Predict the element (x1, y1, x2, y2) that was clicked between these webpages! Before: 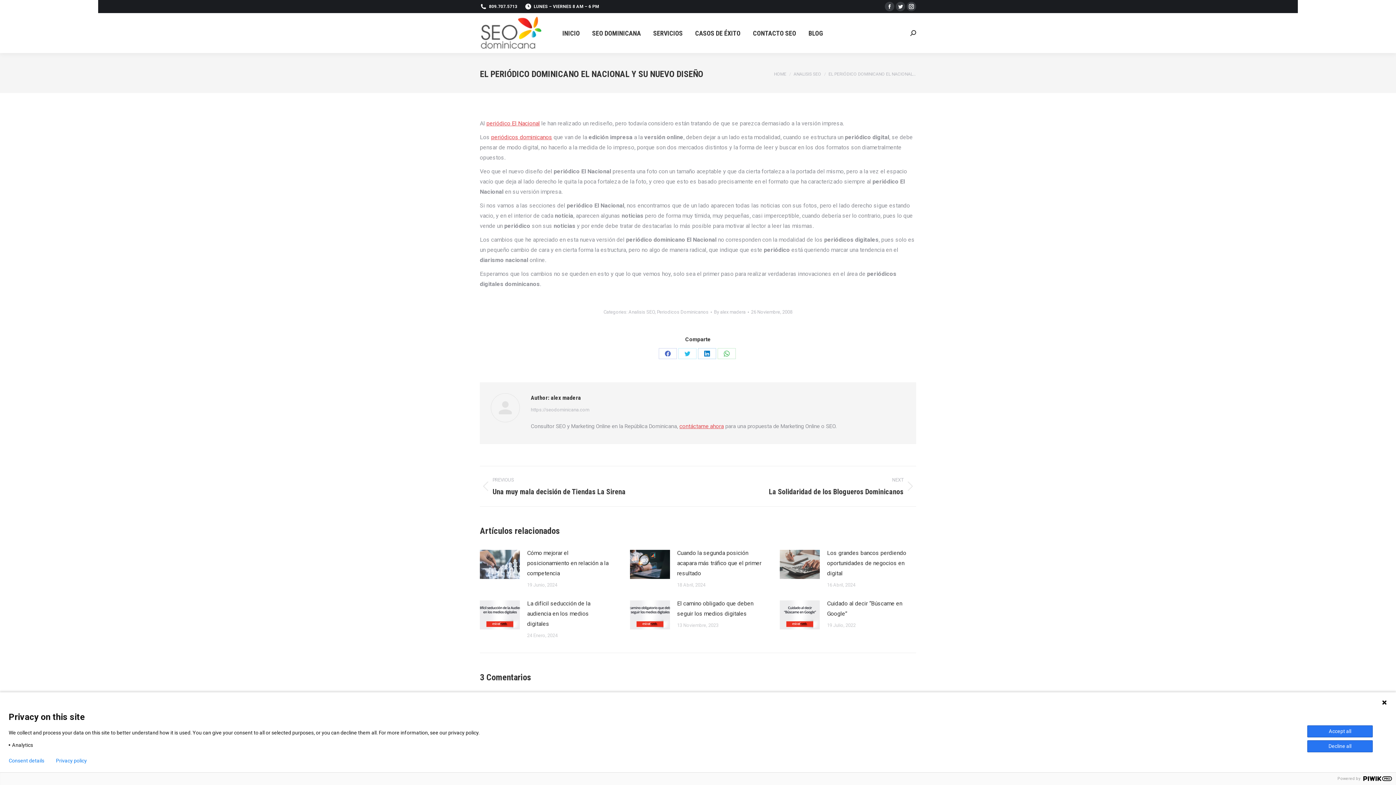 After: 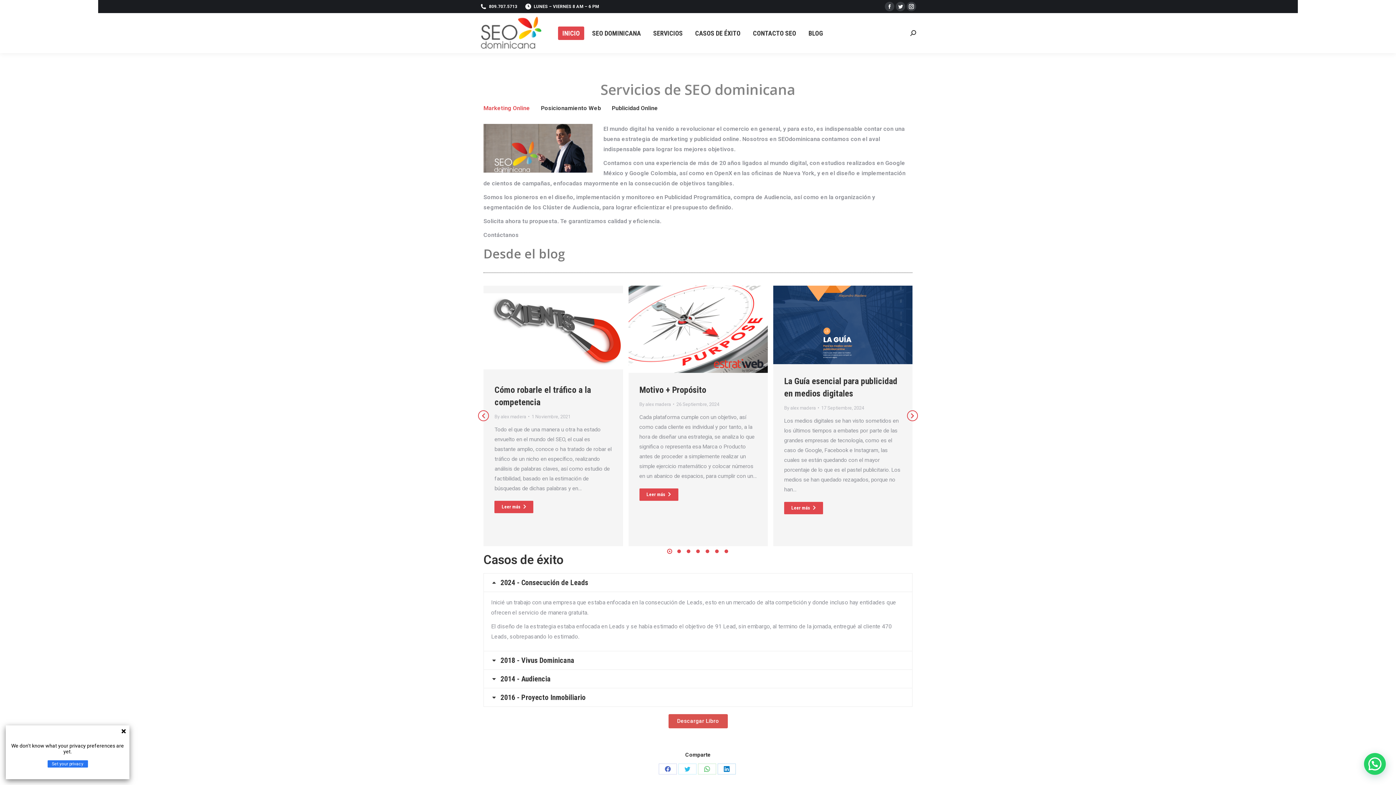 Action: label: INICIO bbox: (558, 26, 584, 39)